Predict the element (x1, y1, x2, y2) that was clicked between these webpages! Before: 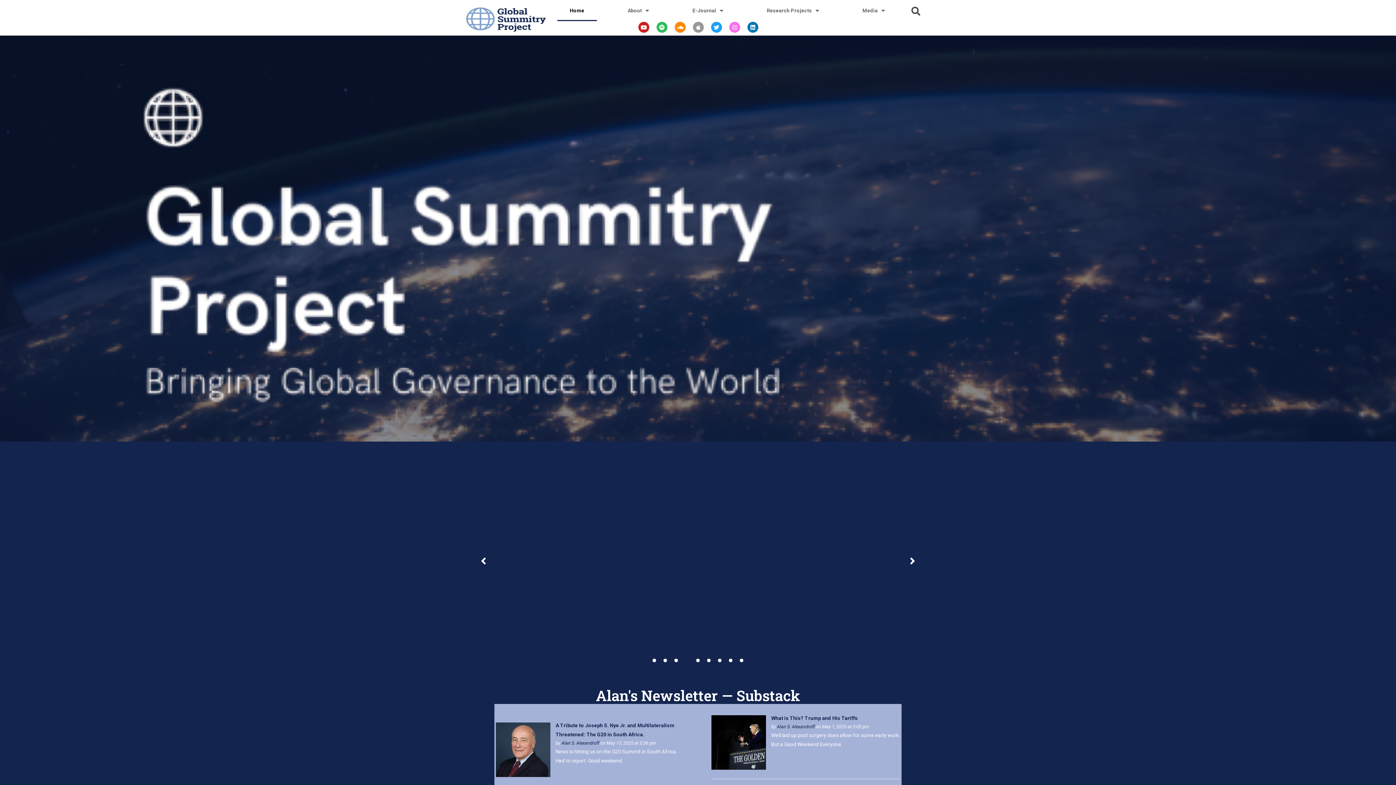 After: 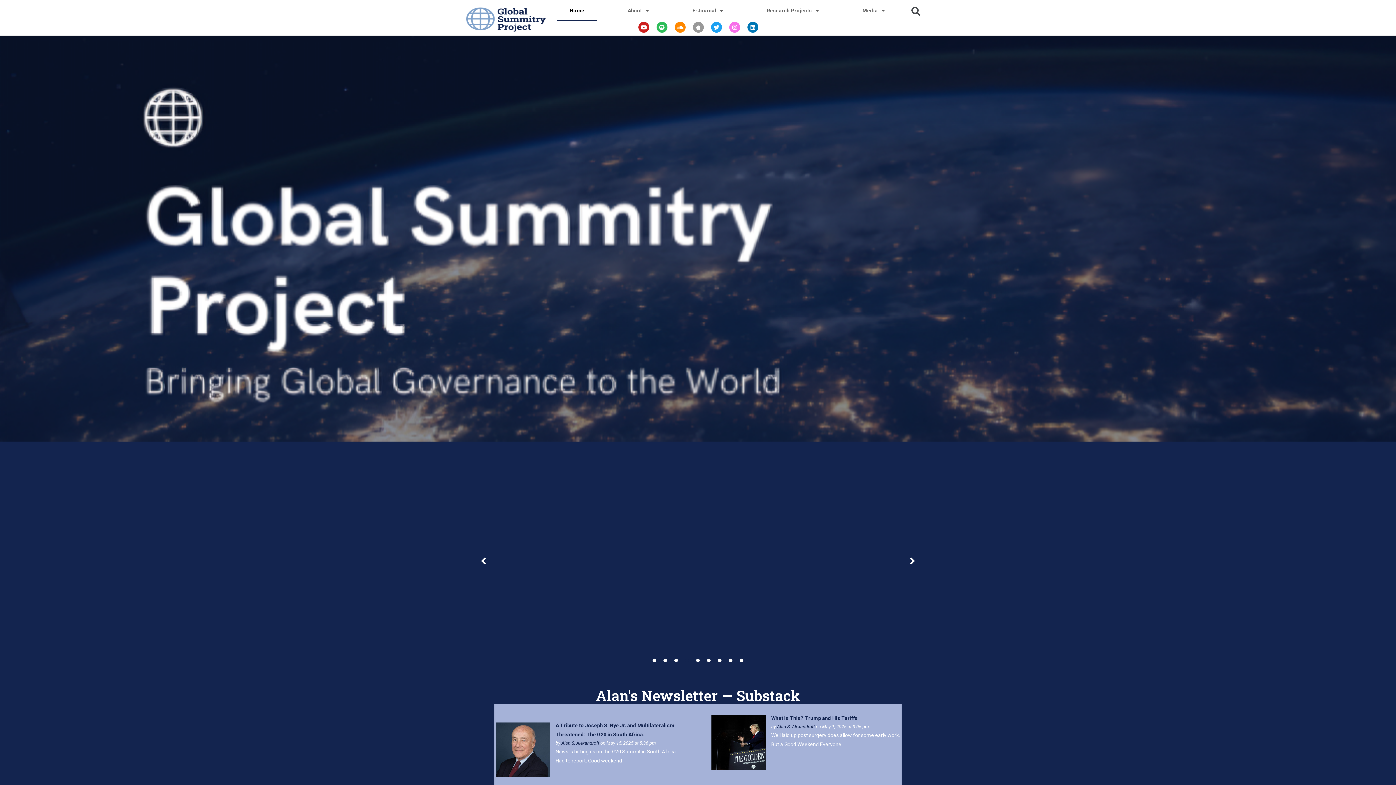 Action: label: Home bbox: (557, 0, 597, 21)